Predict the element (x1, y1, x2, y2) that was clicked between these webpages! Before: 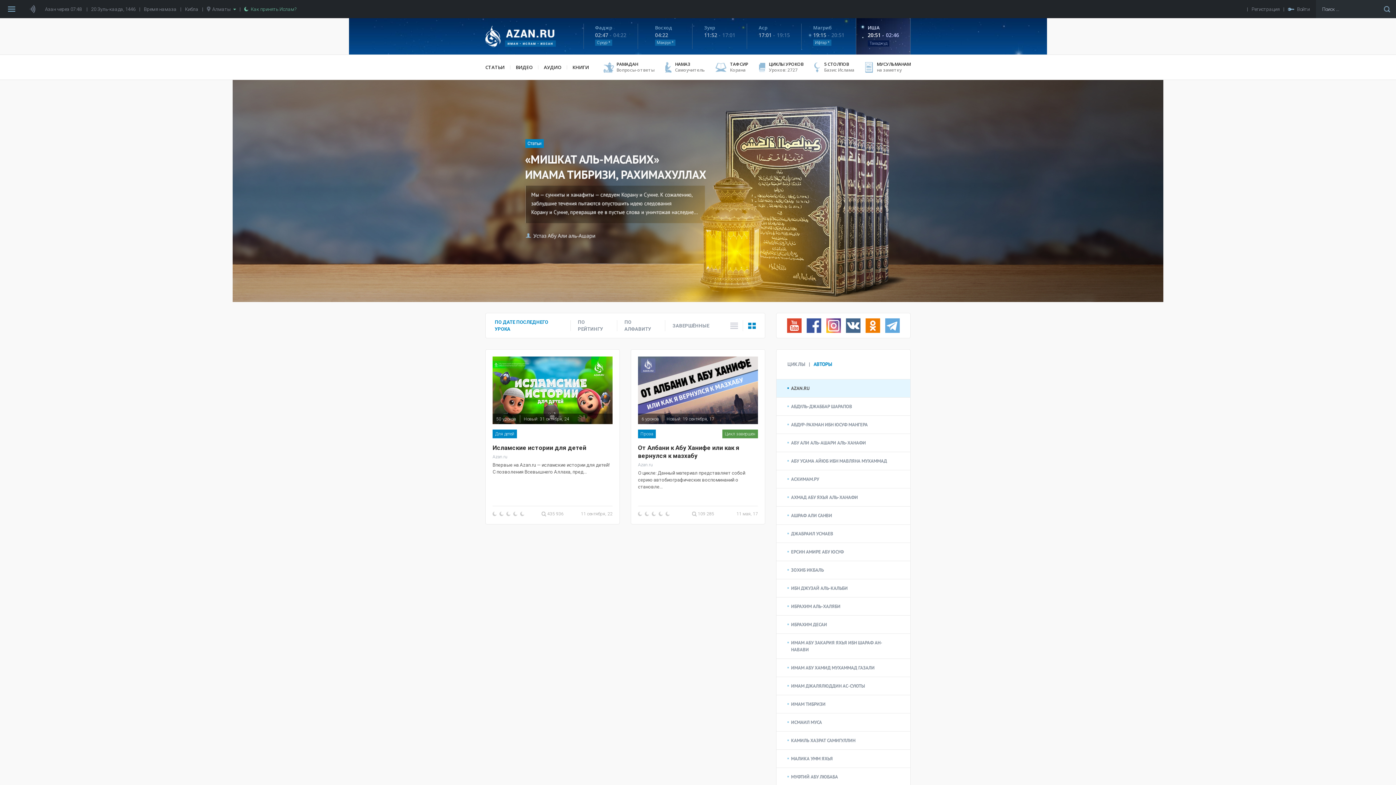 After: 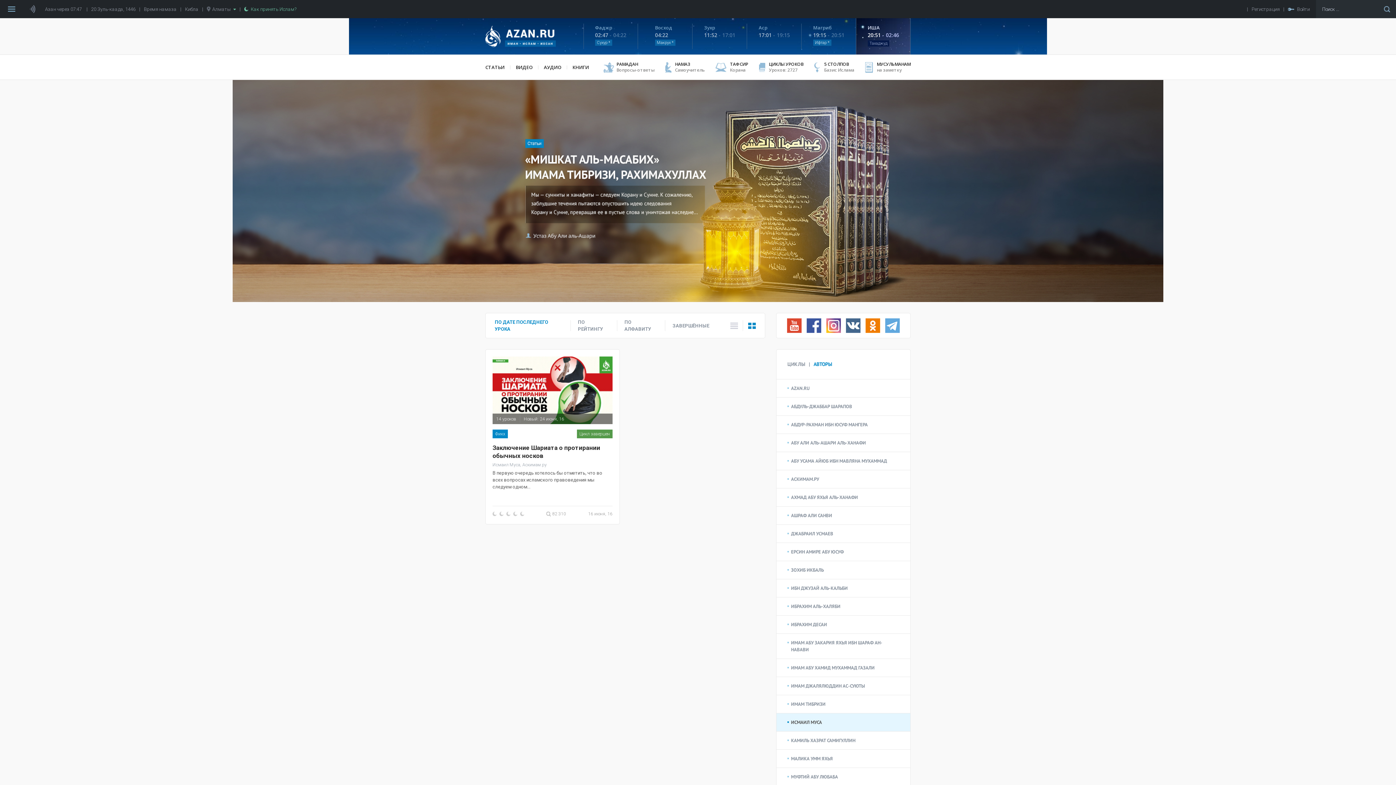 Action: label: ИСМАИЛ МУСА bbox: (776, 713, 910, 731)